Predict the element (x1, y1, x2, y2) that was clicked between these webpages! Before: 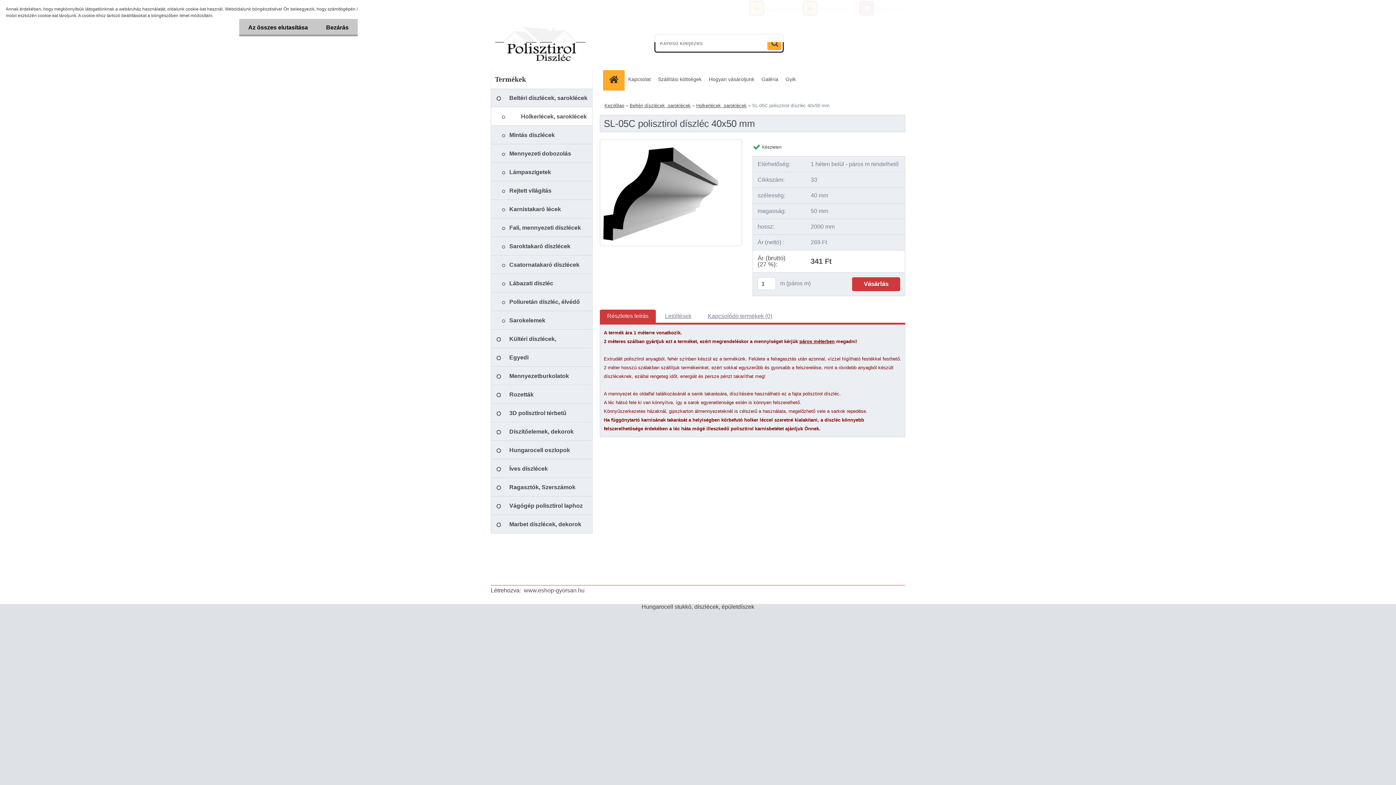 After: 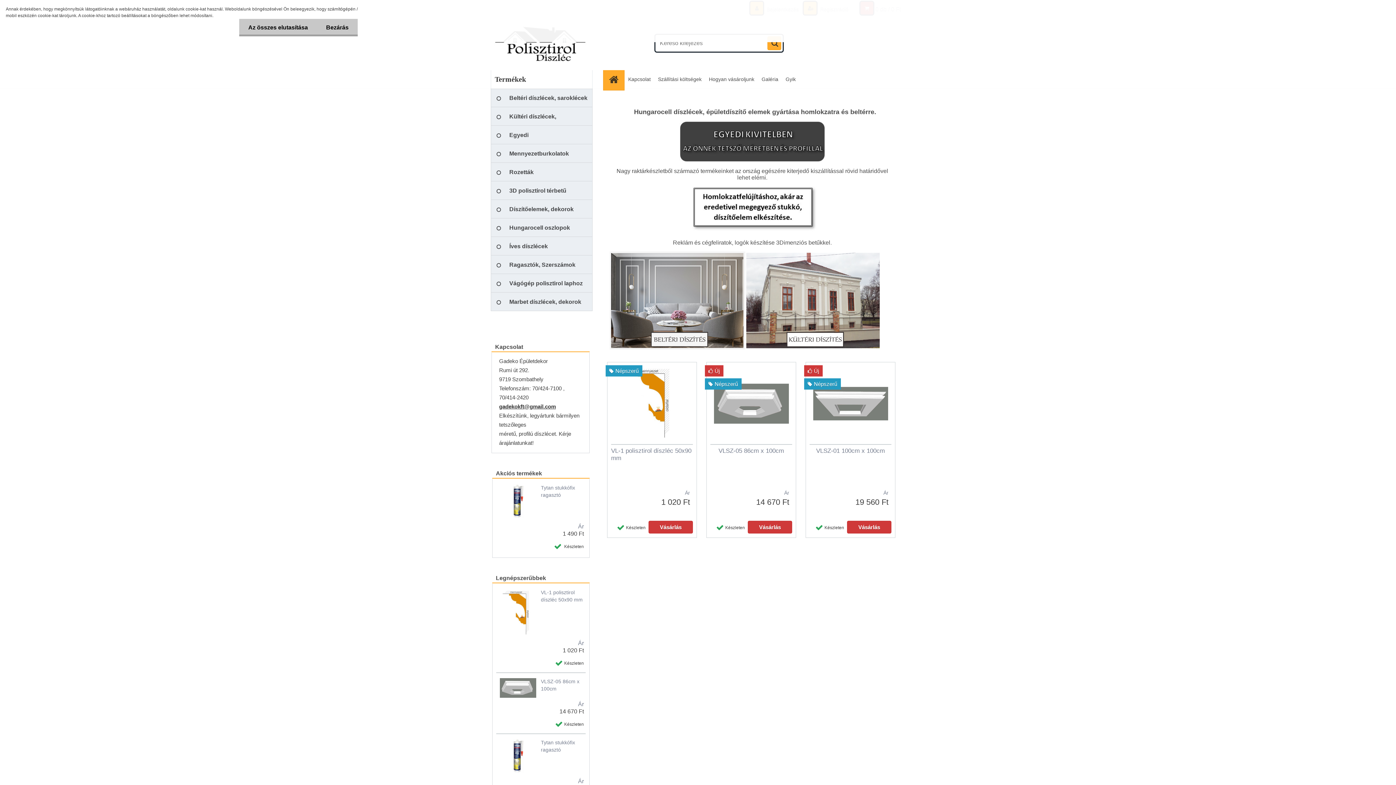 Action: bbox: (608, 70, 624, 88)